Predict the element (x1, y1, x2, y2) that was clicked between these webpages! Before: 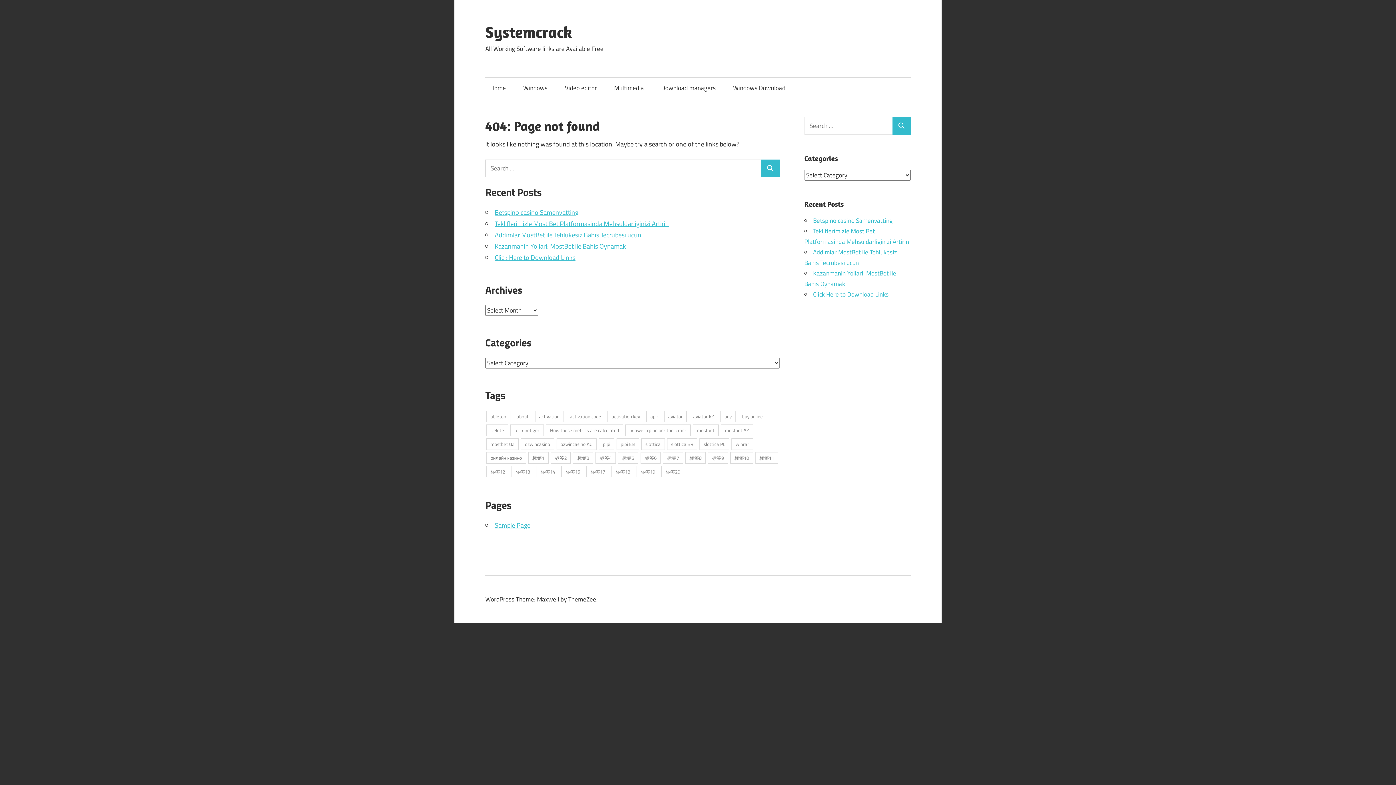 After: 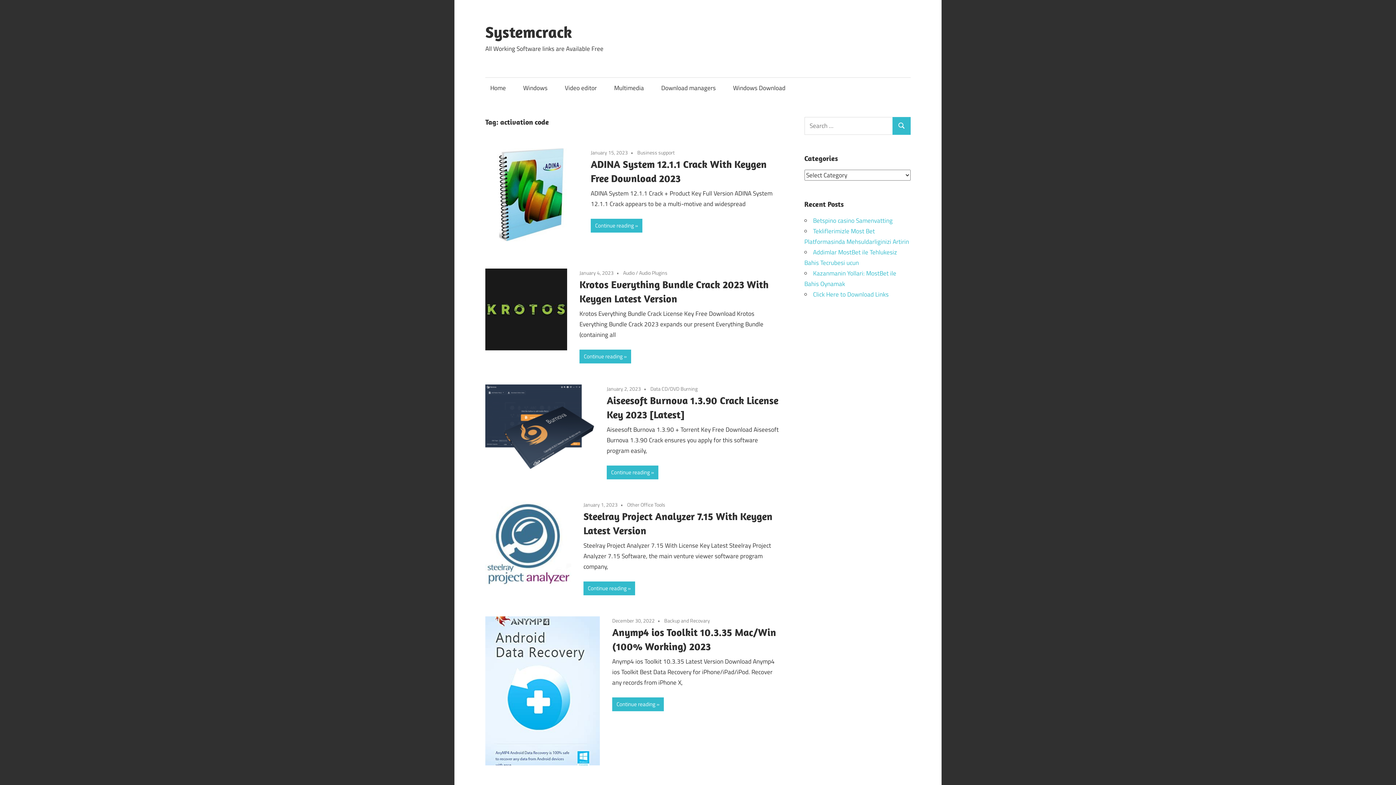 Action: bbox: (565, 411, 605, 422) label: activation code (8 items)